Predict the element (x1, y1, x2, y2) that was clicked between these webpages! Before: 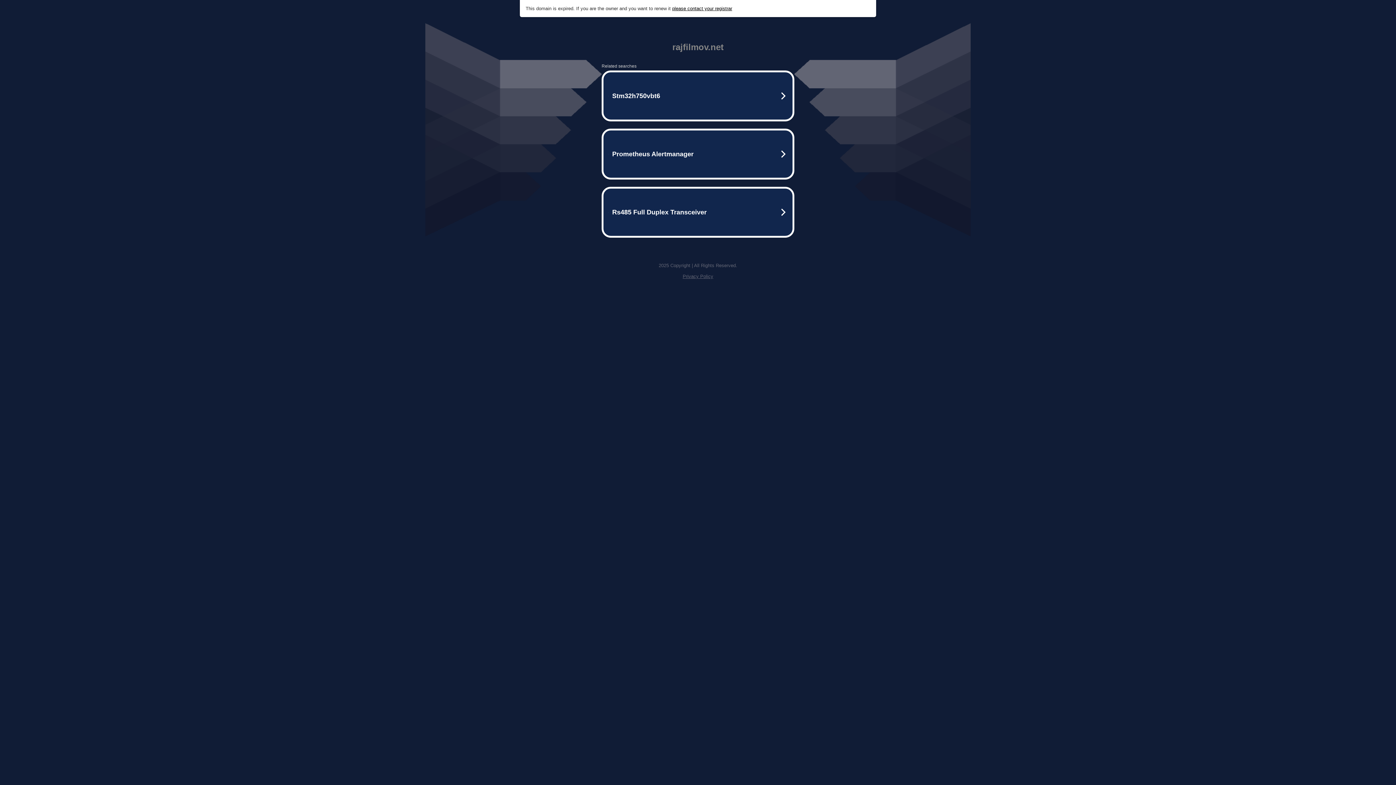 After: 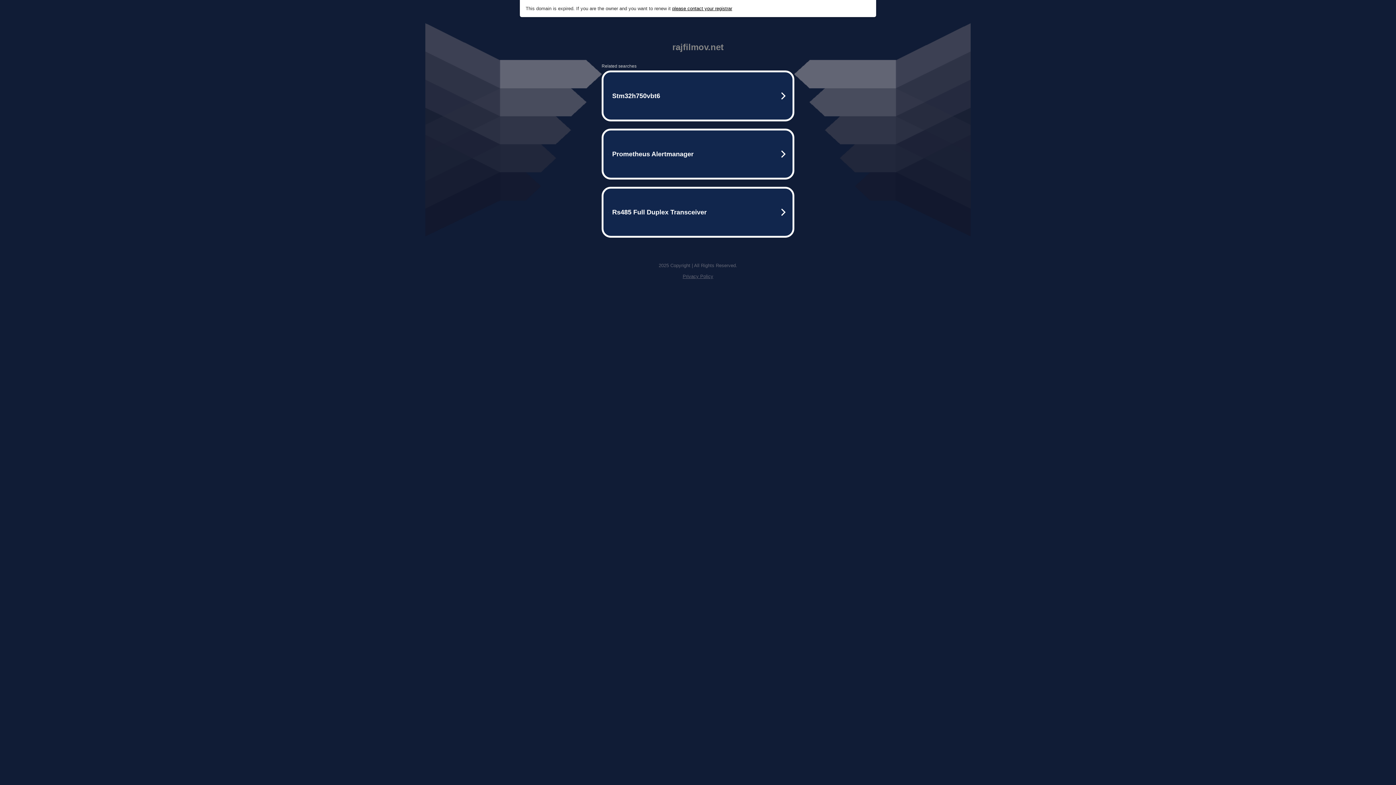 Action: label: please contact your registrar bbox: (672, 5, 732, 11)